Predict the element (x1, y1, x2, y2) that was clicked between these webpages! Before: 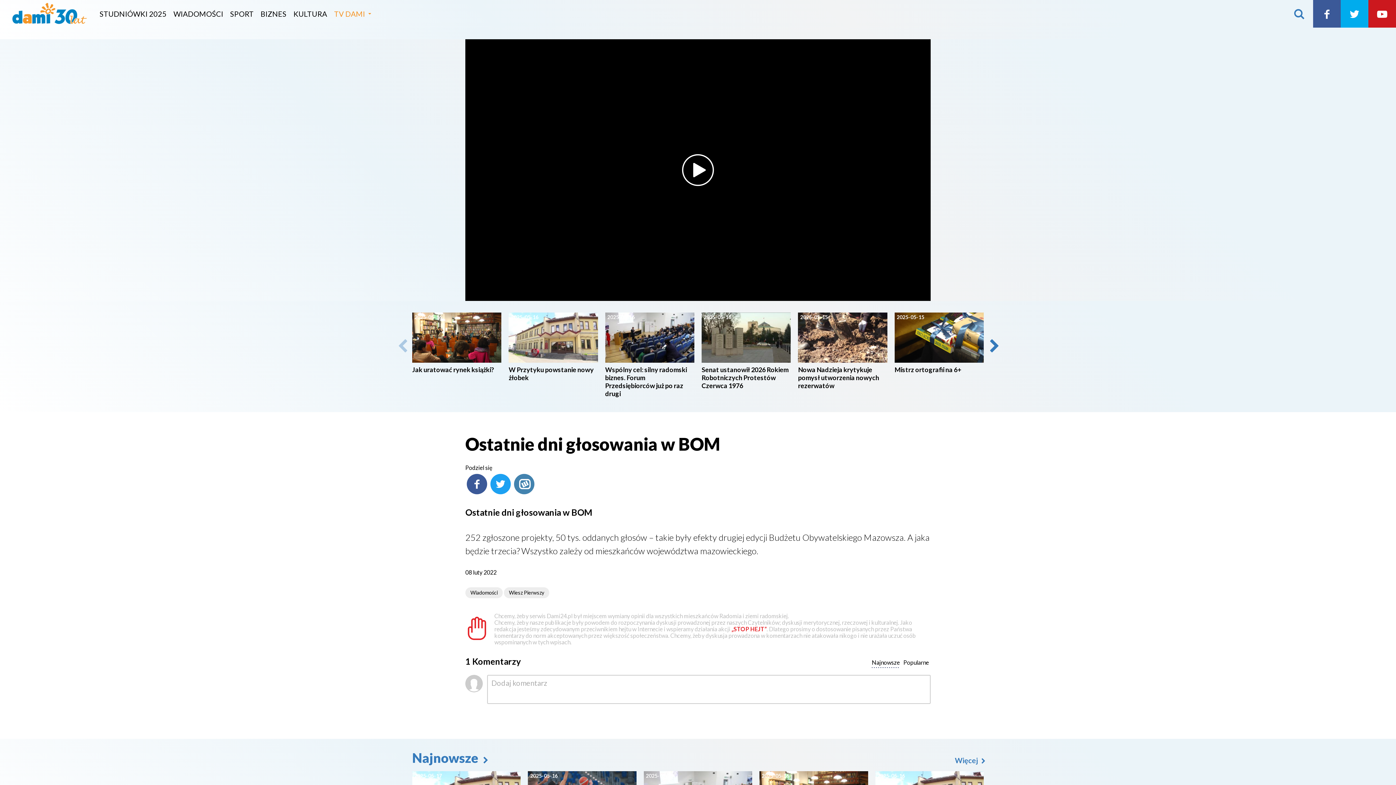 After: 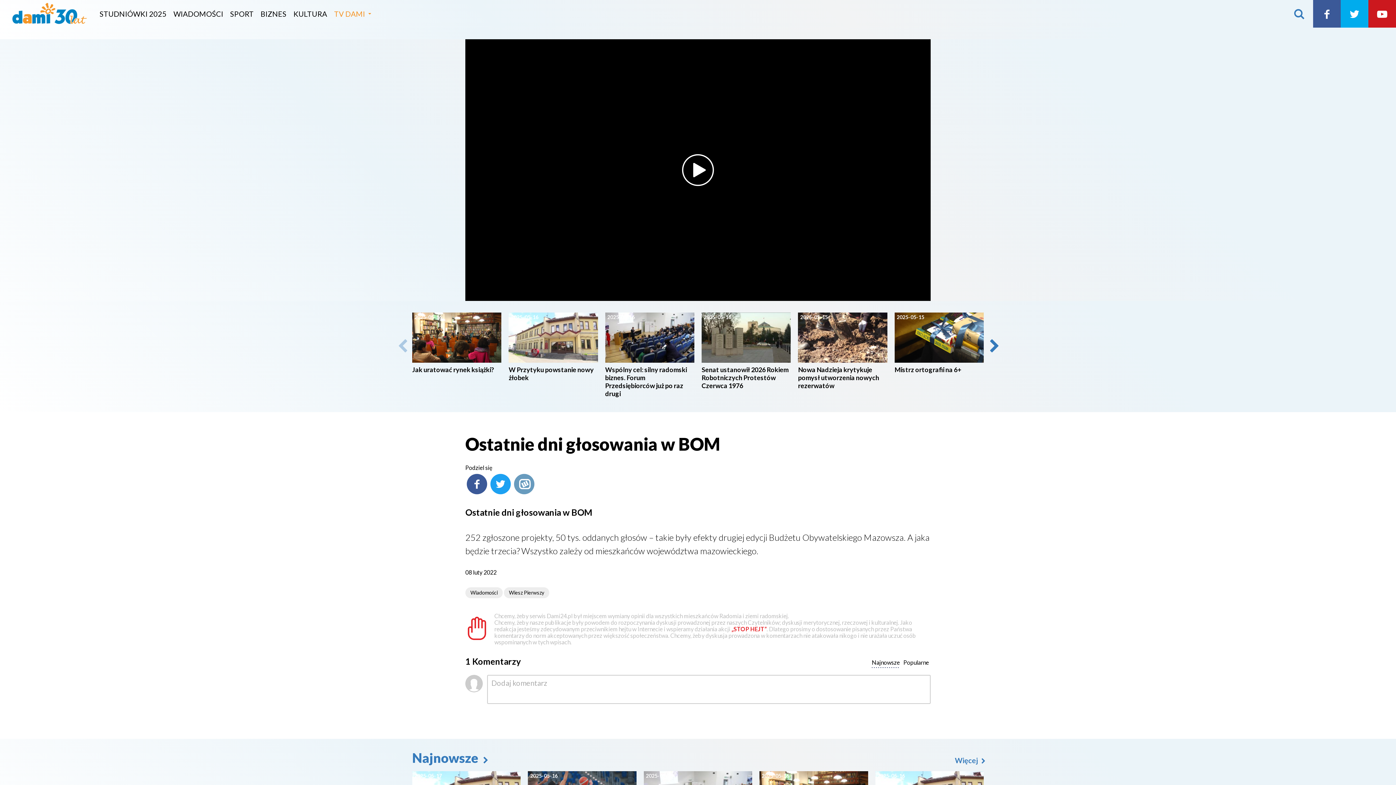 Action: bbox: (514, 474, 534, 494)